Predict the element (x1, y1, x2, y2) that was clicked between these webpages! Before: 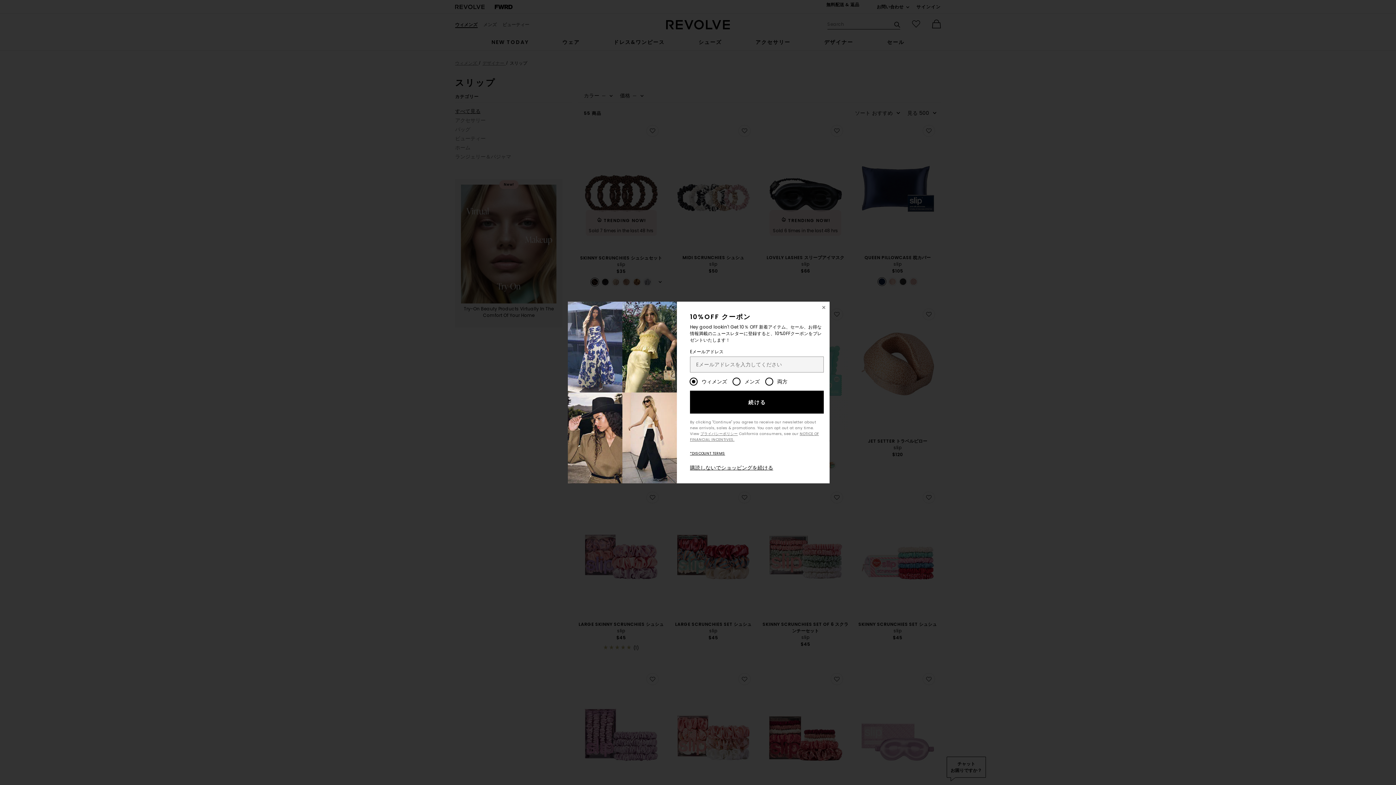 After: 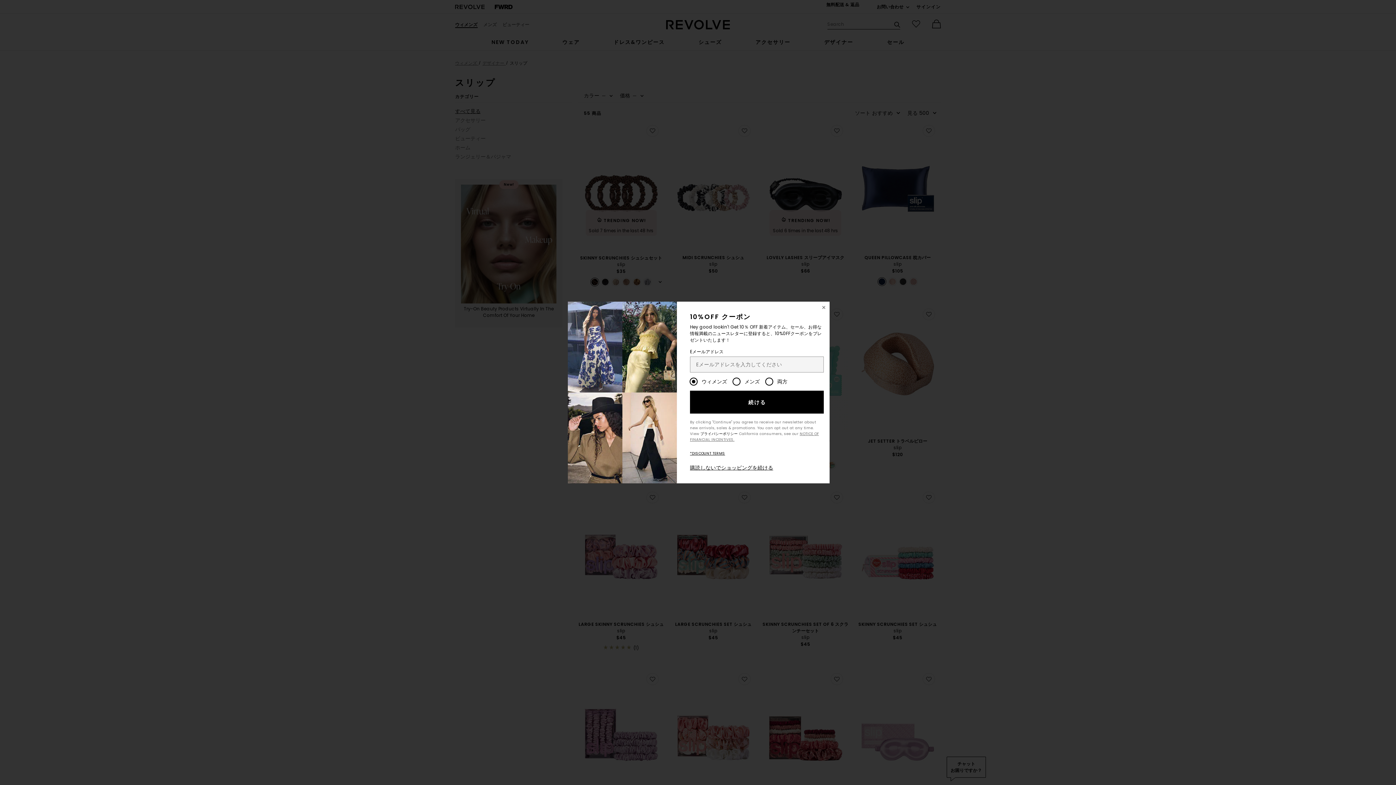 Action: label: プライバシーポリシー bbox: (700, 431, 738, 436)